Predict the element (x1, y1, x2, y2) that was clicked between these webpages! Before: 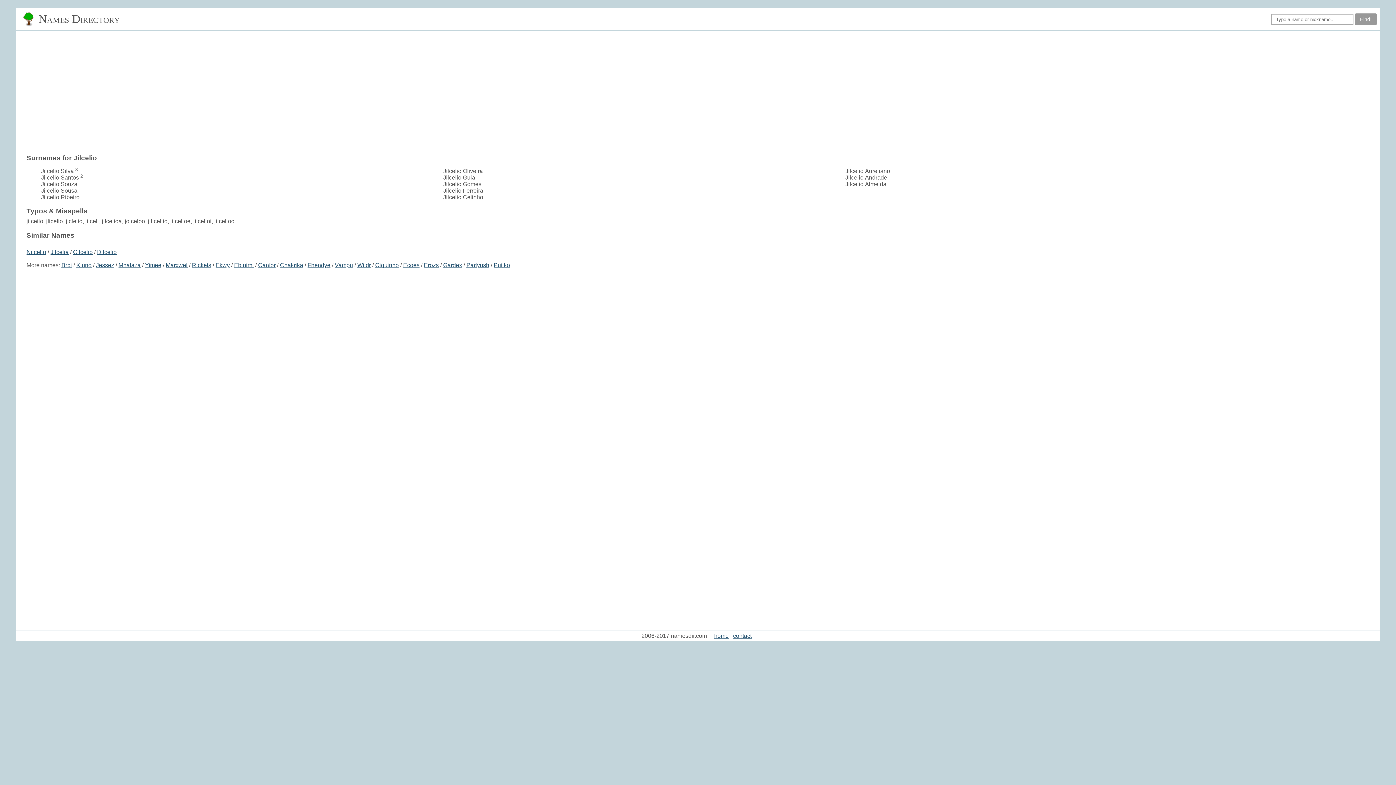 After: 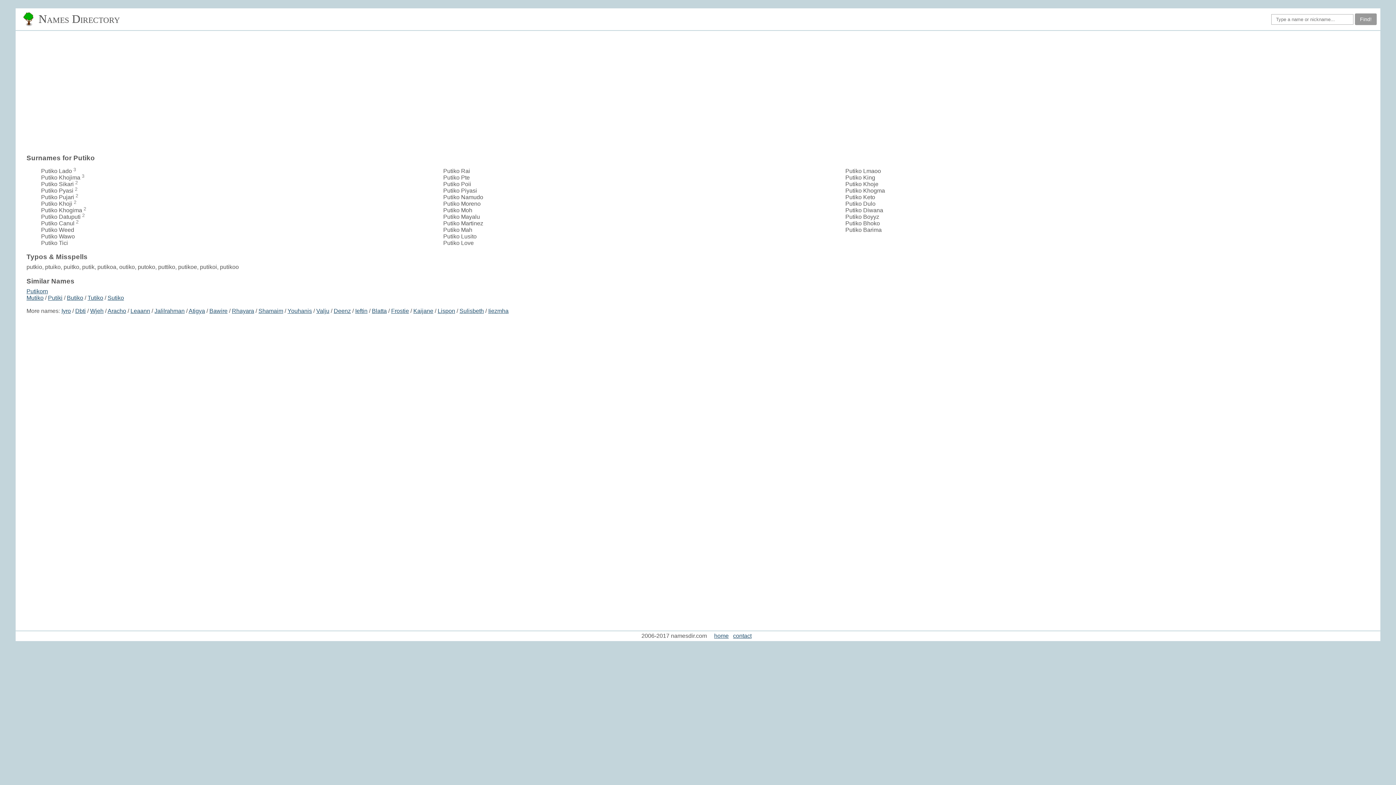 Action: bbox: (493, 262, 510, 268) label: Putiko